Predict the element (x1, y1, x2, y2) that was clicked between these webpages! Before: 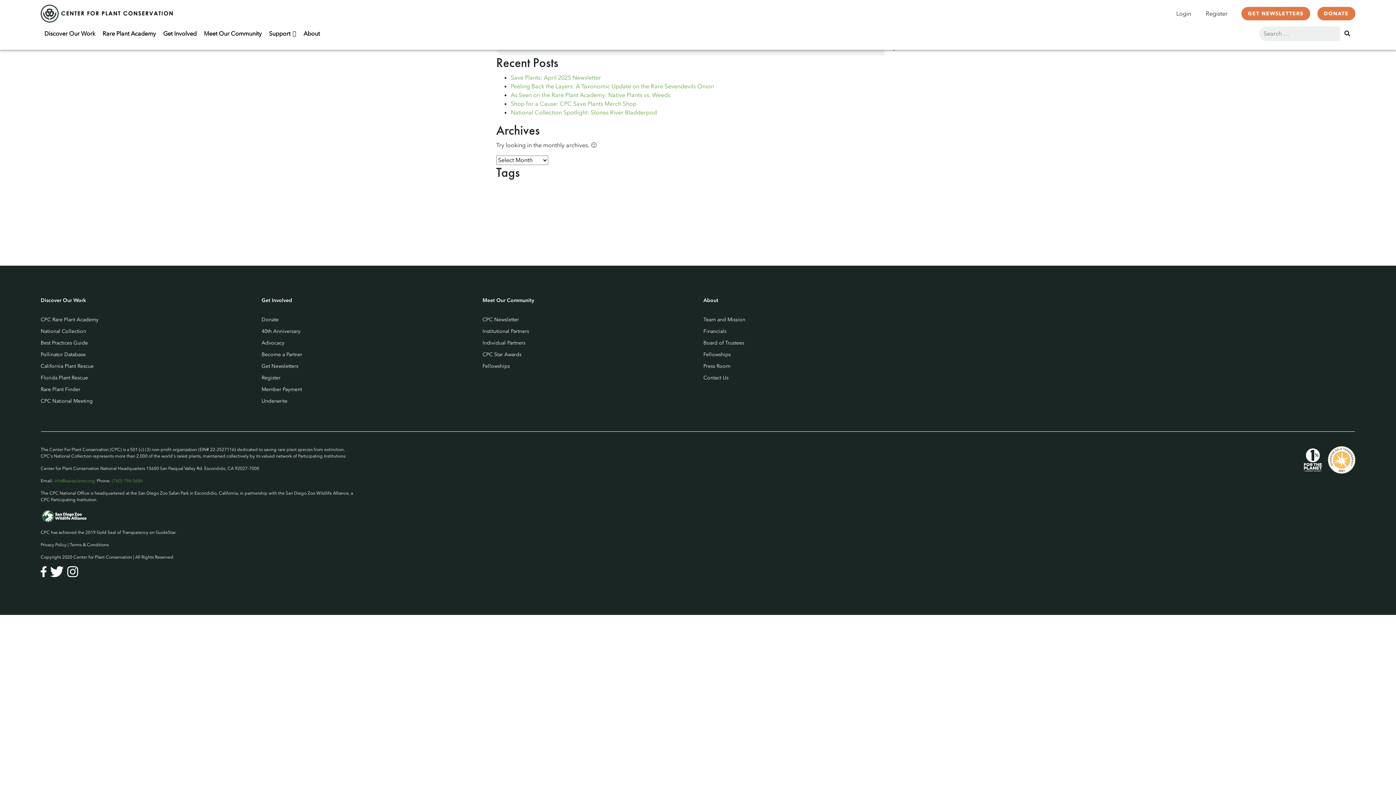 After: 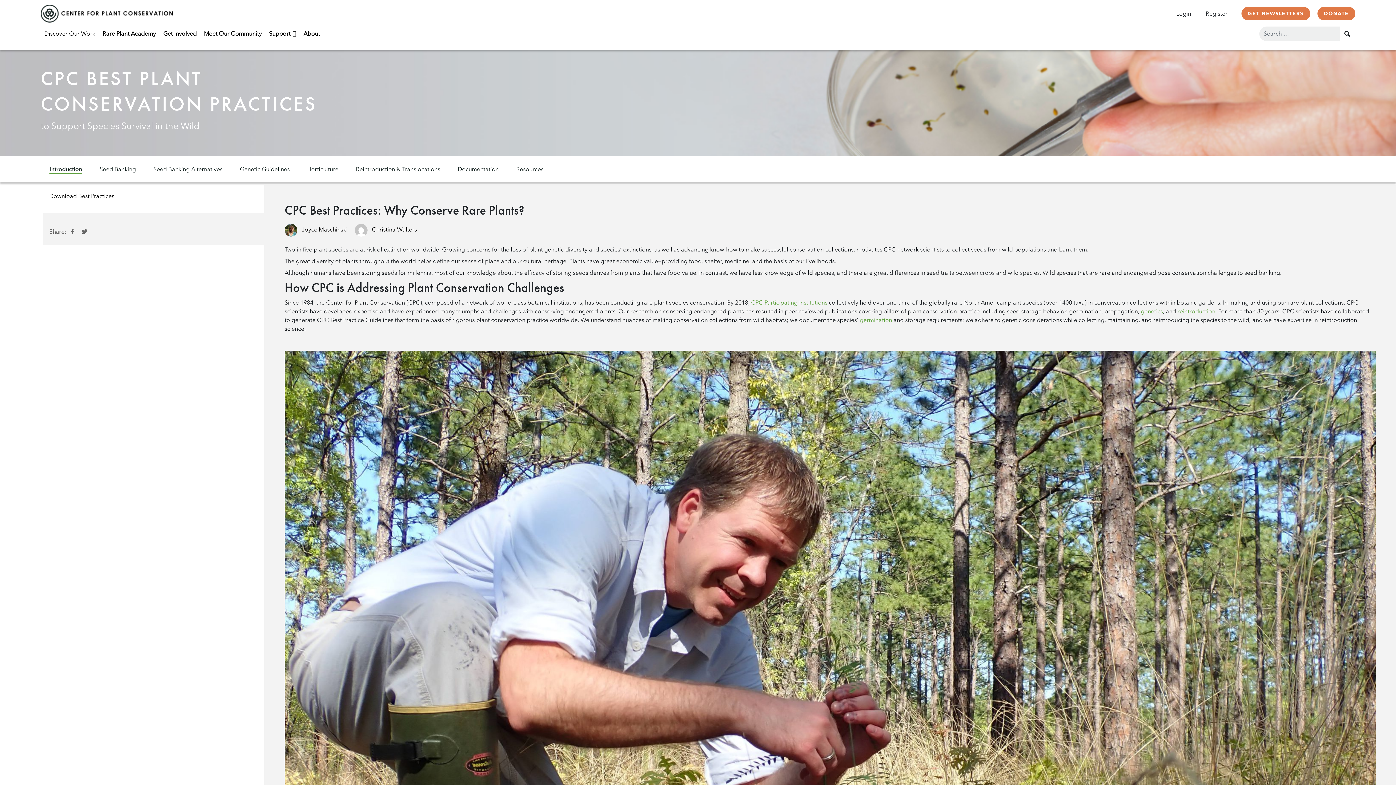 Action: bbox: (40, 339, 88, 346) label: Best Practices Guide